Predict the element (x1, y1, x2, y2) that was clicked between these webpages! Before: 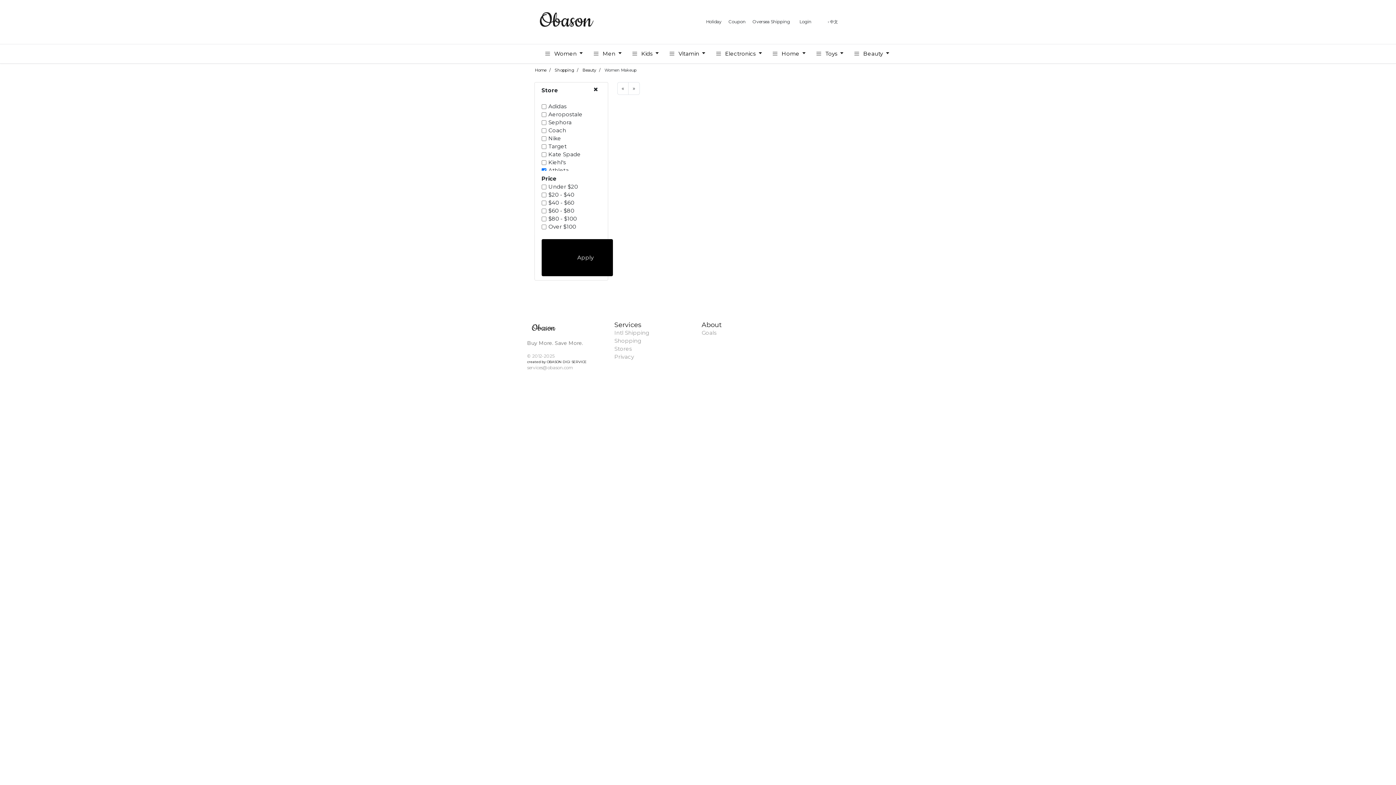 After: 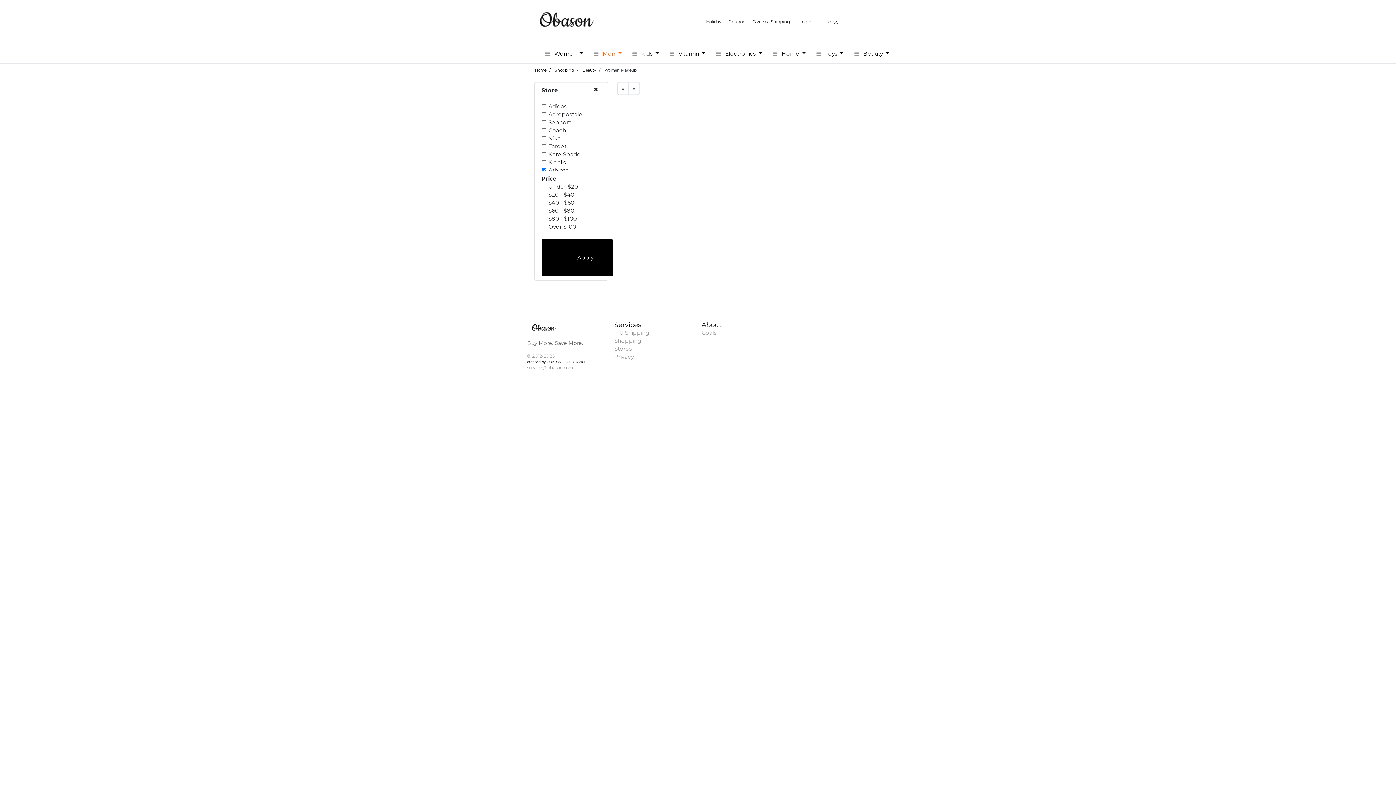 Action: bbox: (588, 46, 627, 60) label:  Men 